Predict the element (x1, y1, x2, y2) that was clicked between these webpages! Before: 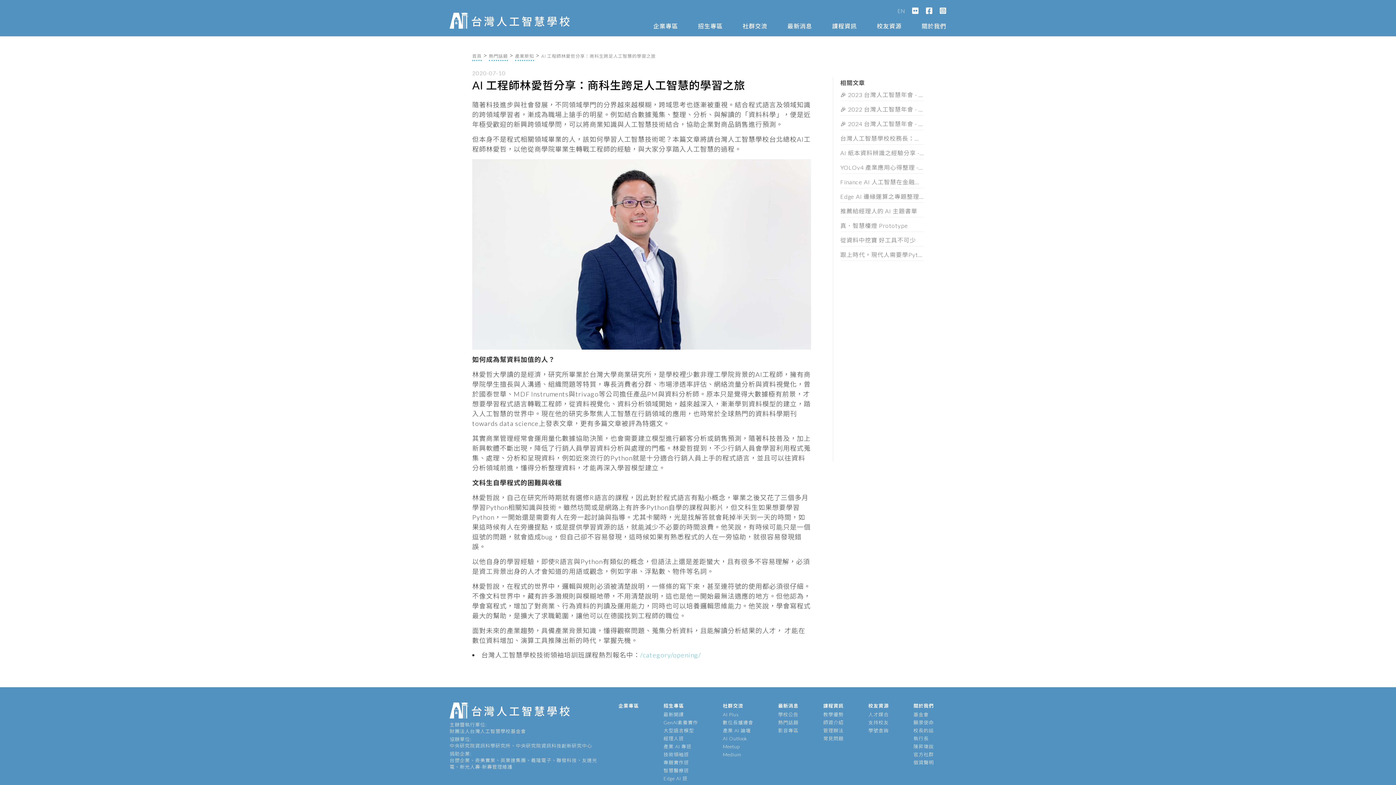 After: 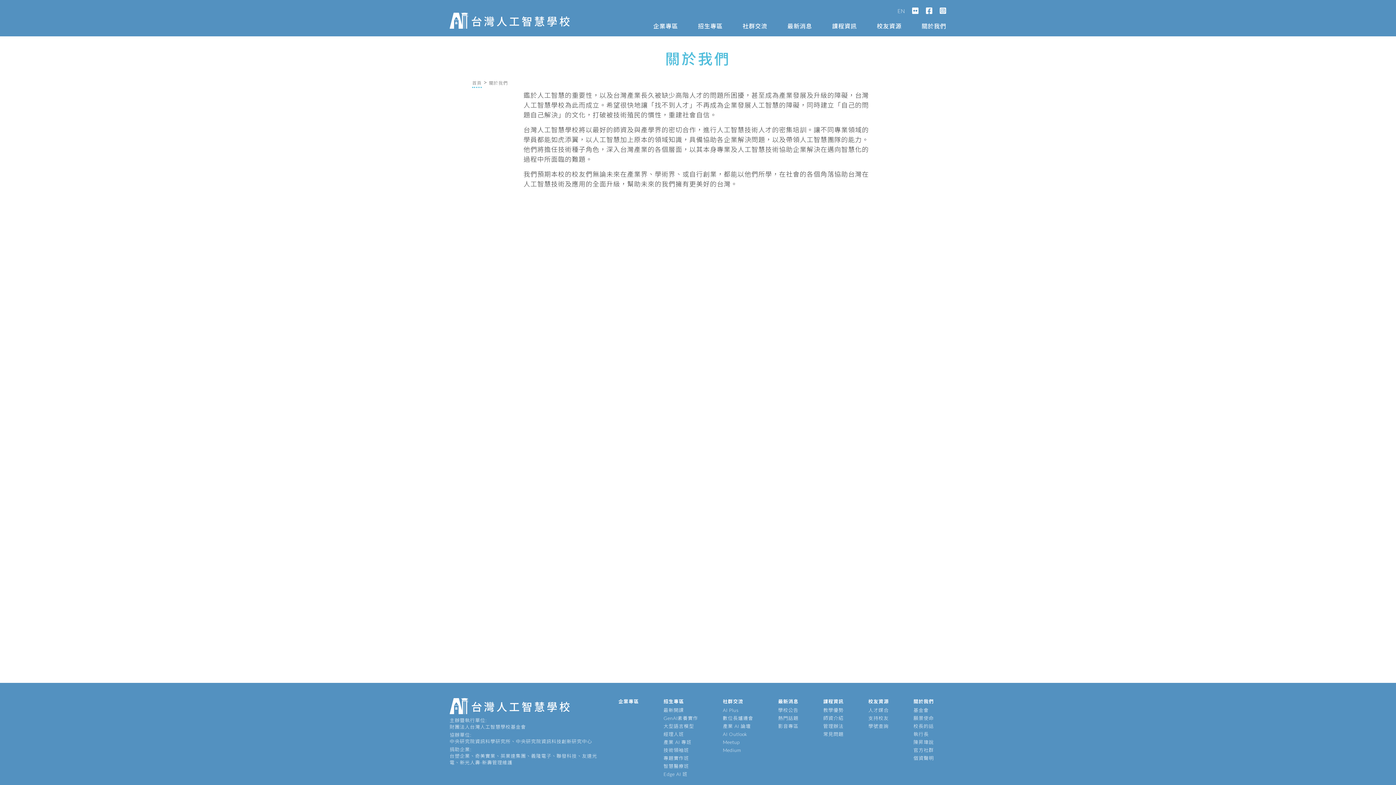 Action: bbox: (921, 20, 946, 31) label: 關於我們